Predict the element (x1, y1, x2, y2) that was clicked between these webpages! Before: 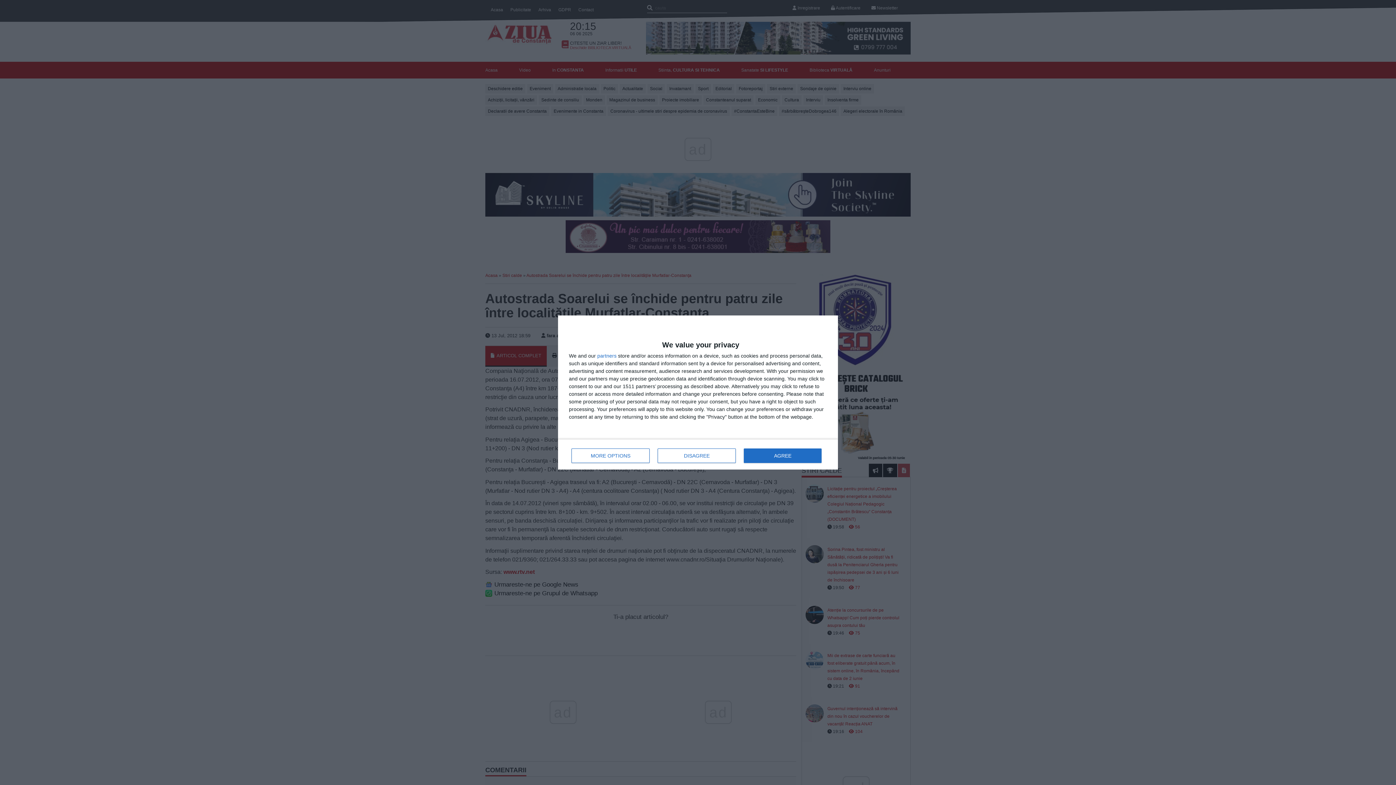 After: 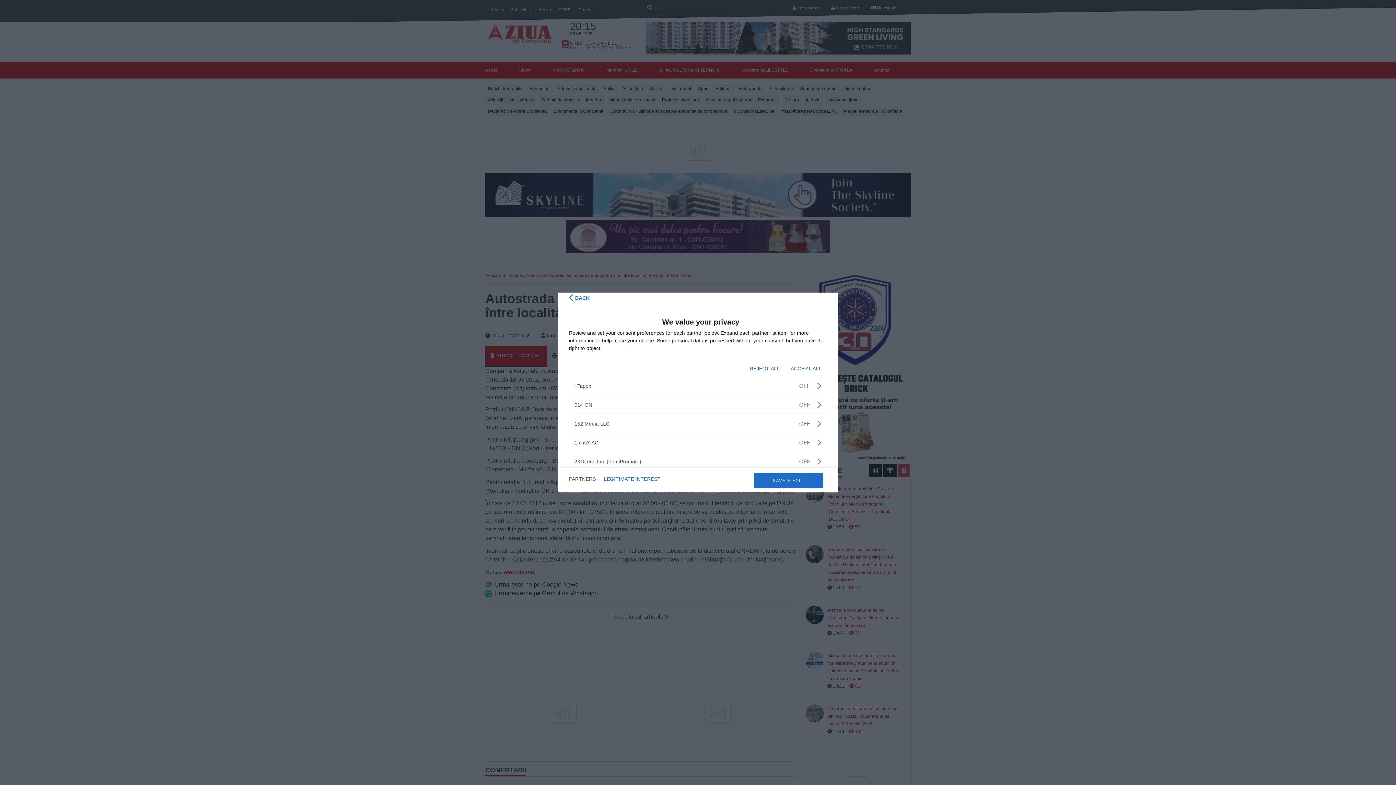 Action: bbox: (597, 353, 616, 358) label: partners